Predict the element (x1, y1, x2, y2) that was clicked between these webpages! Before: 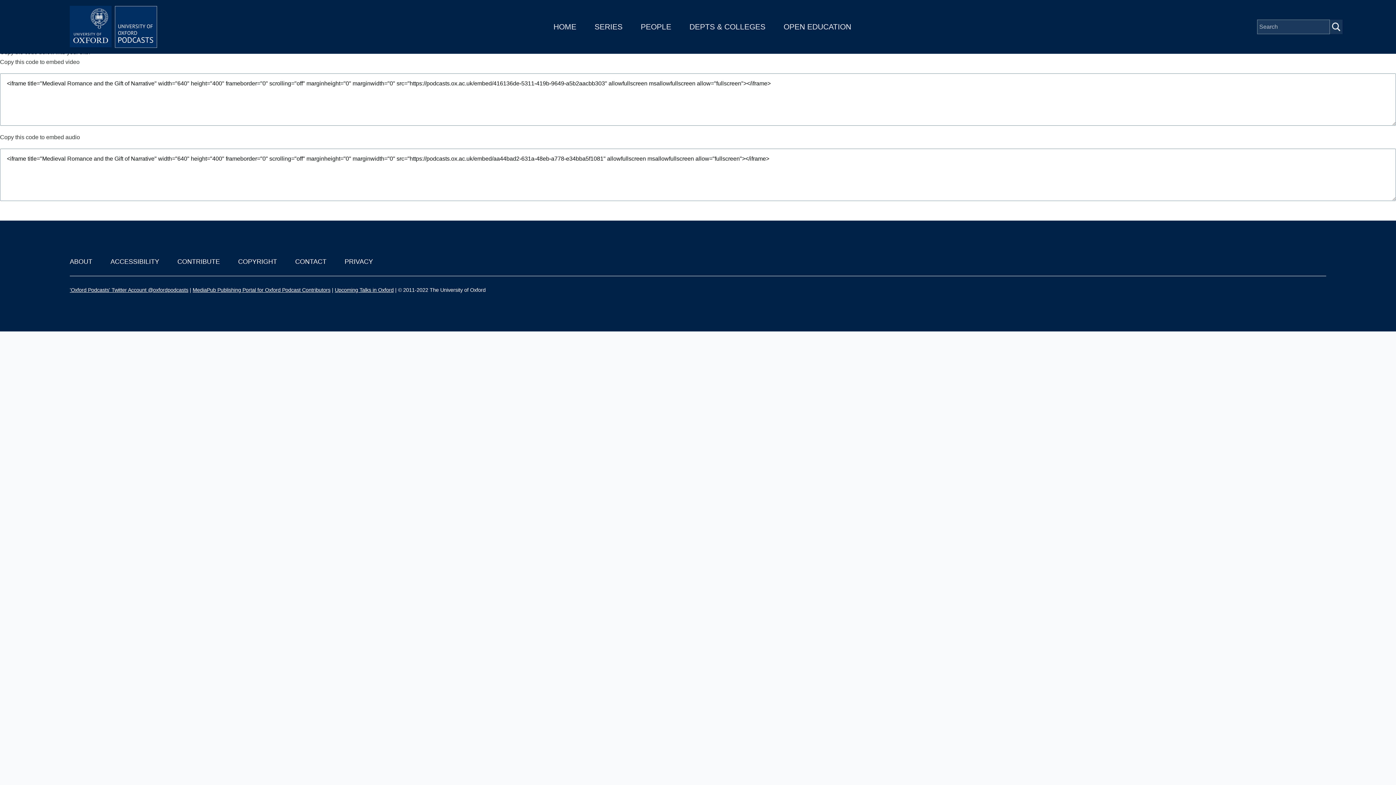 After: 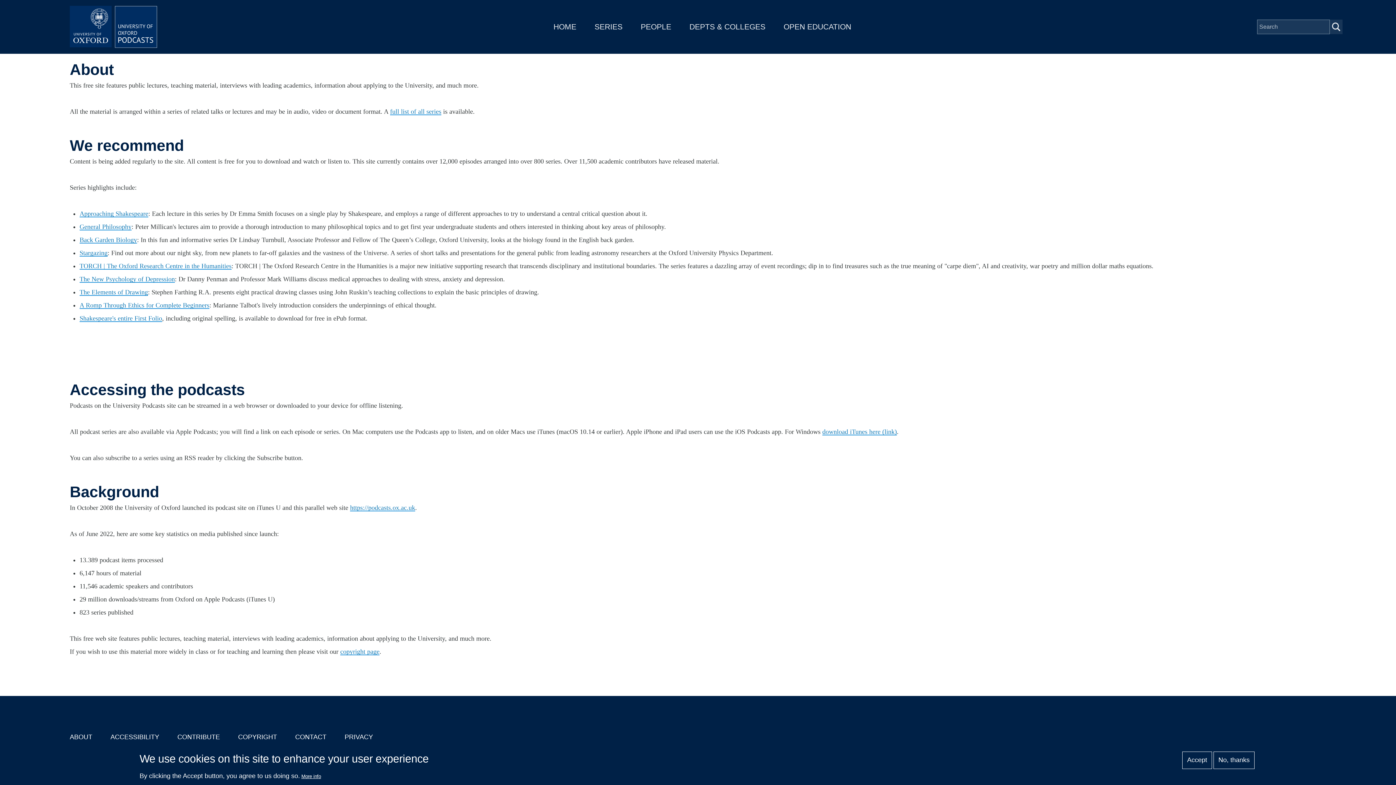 Action: label: ABOUT bbox: (69, 258, 92, 265)